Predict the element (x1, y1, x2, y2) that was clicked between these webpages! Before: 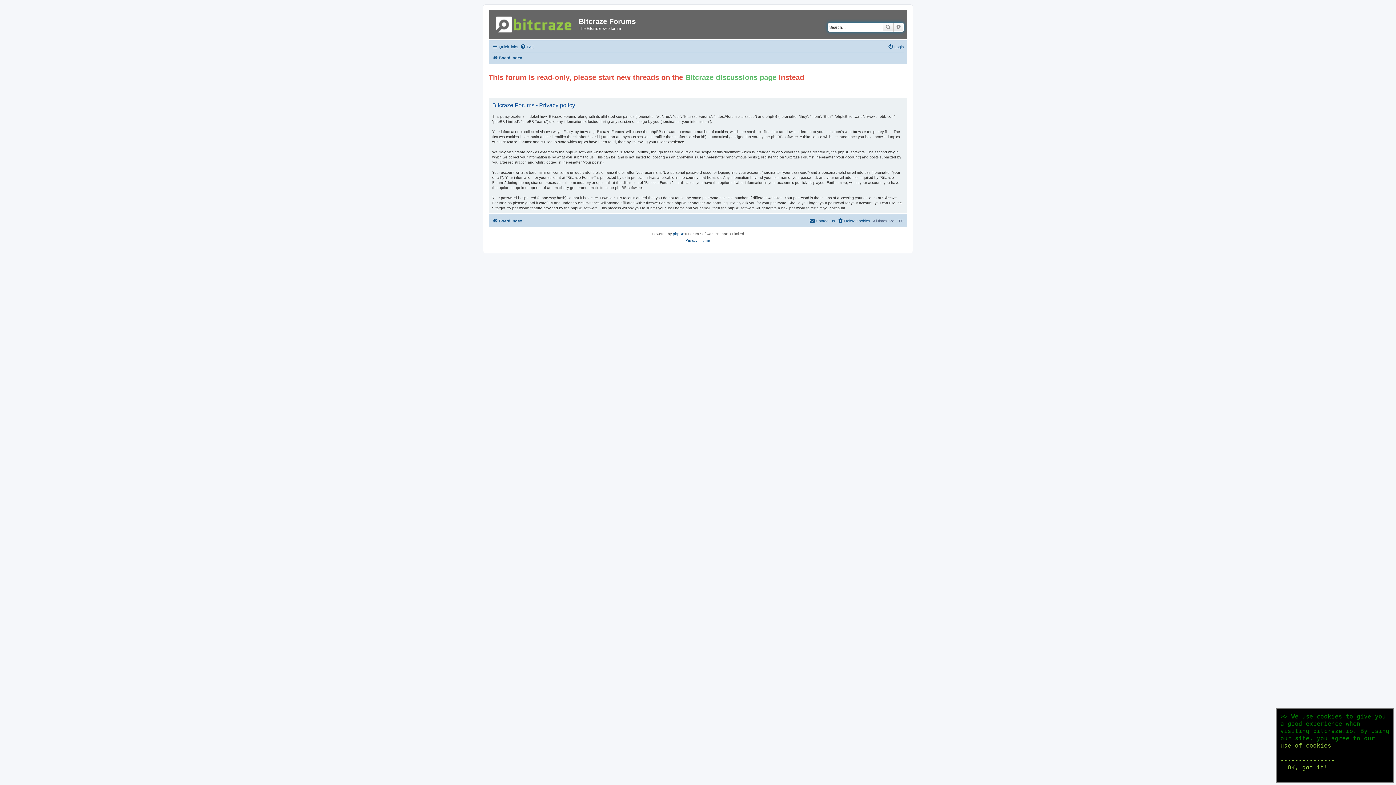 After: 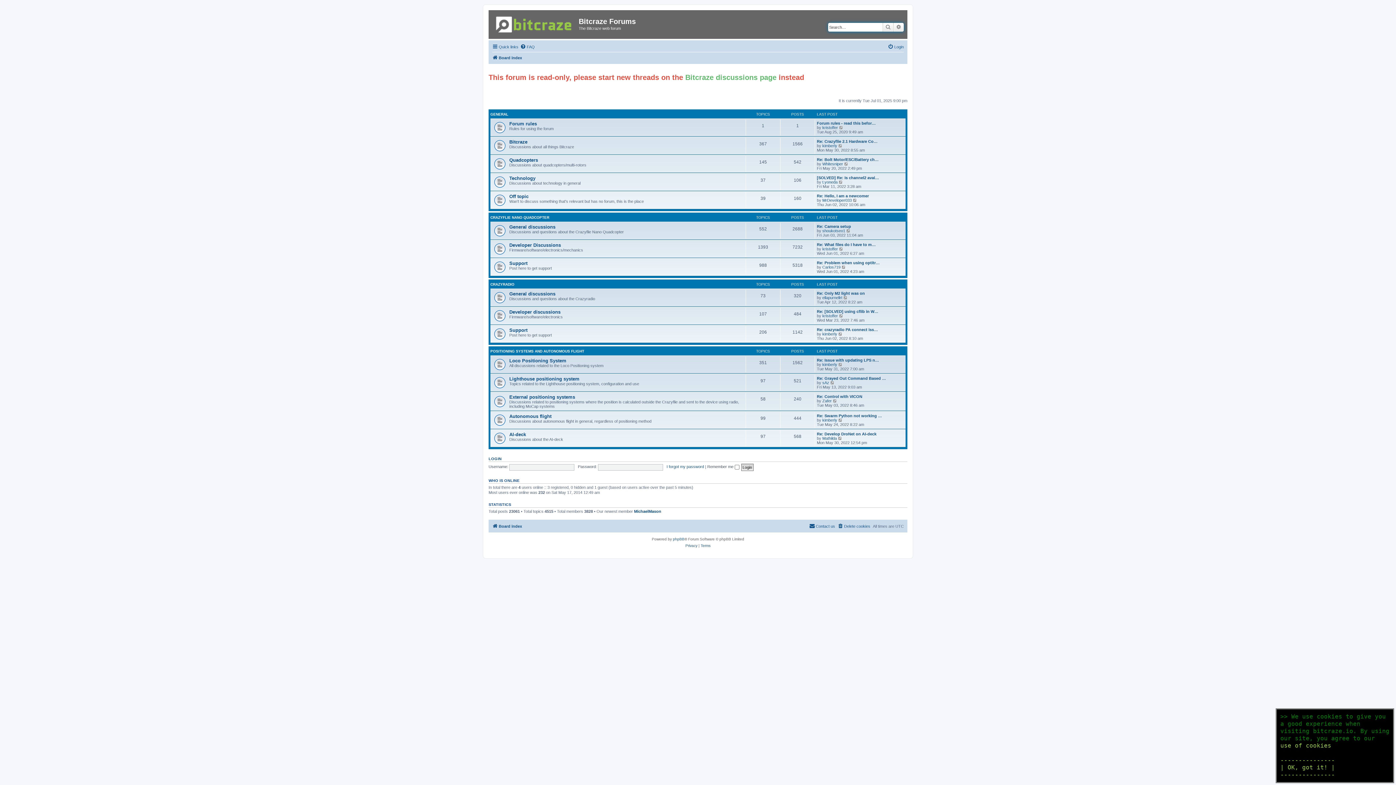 Action: bbox: (490, 12, 578, 34)